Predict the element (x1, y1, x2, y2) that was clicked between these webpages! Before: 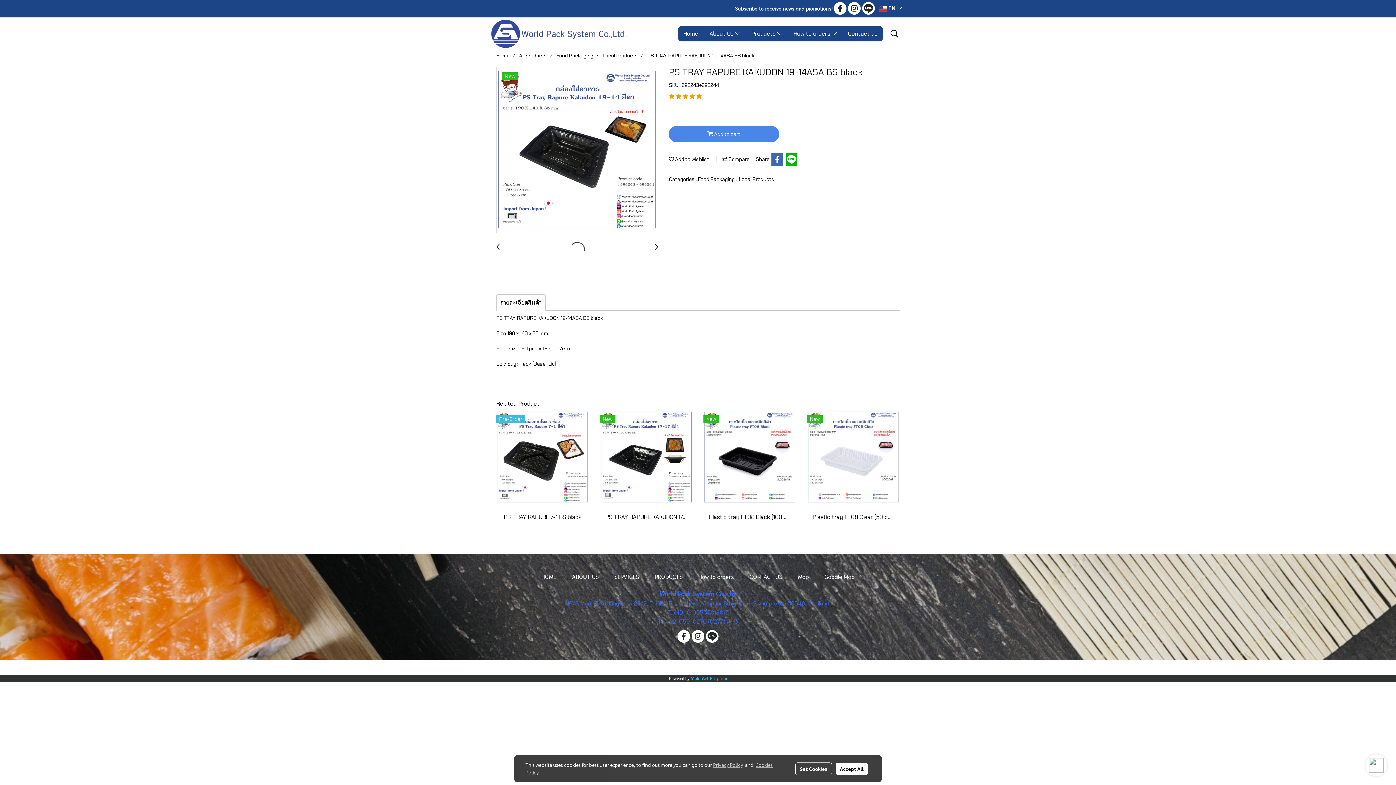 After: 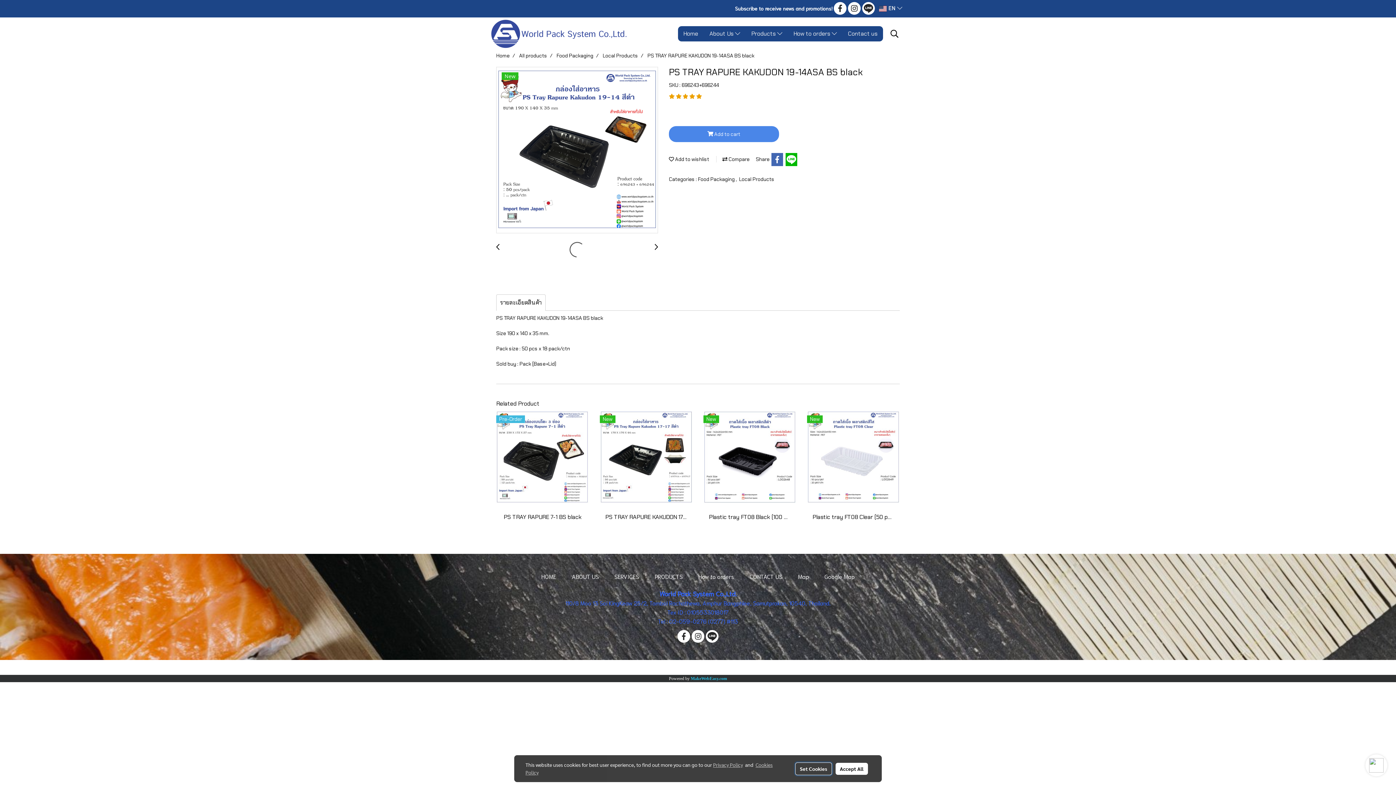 Action: label: Set Cookies bbox: (795, 762, 832, 775)